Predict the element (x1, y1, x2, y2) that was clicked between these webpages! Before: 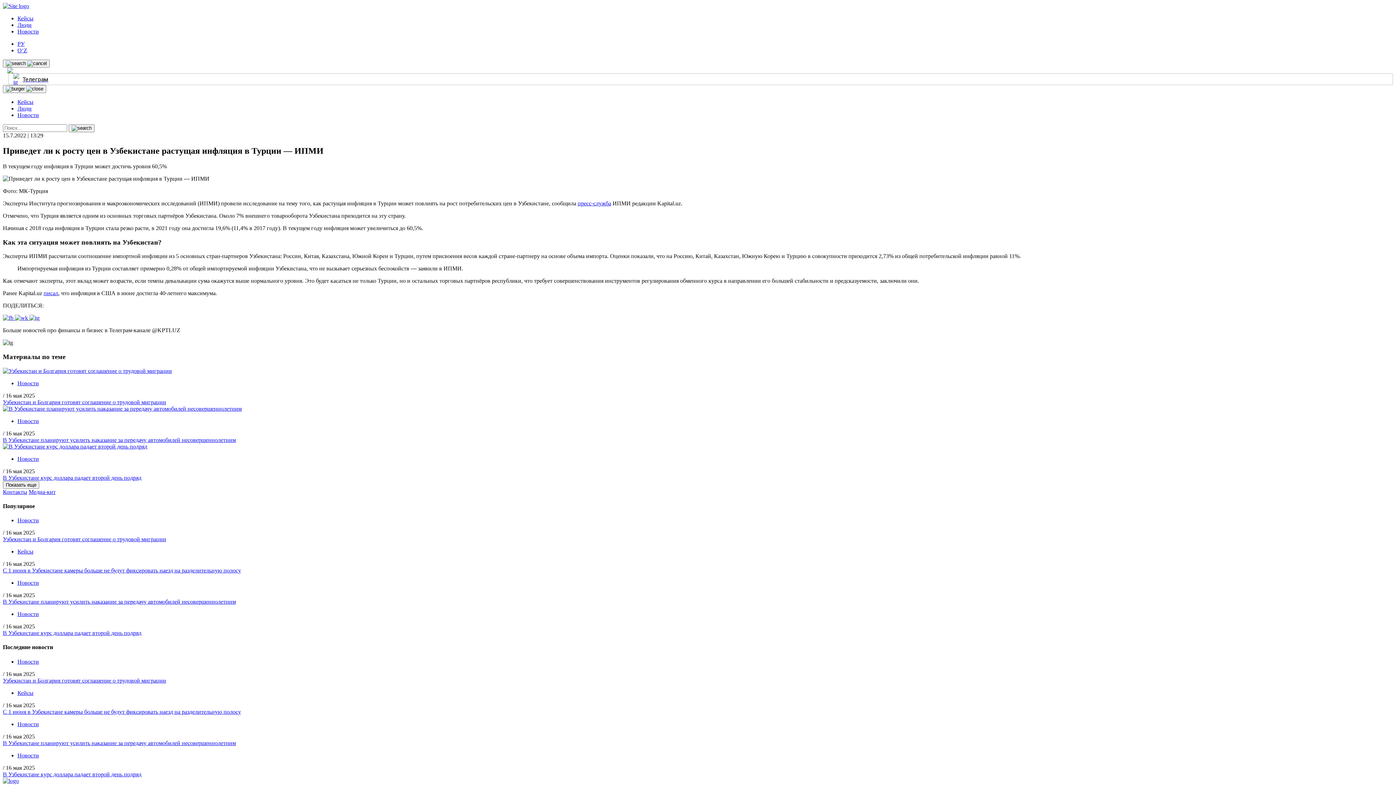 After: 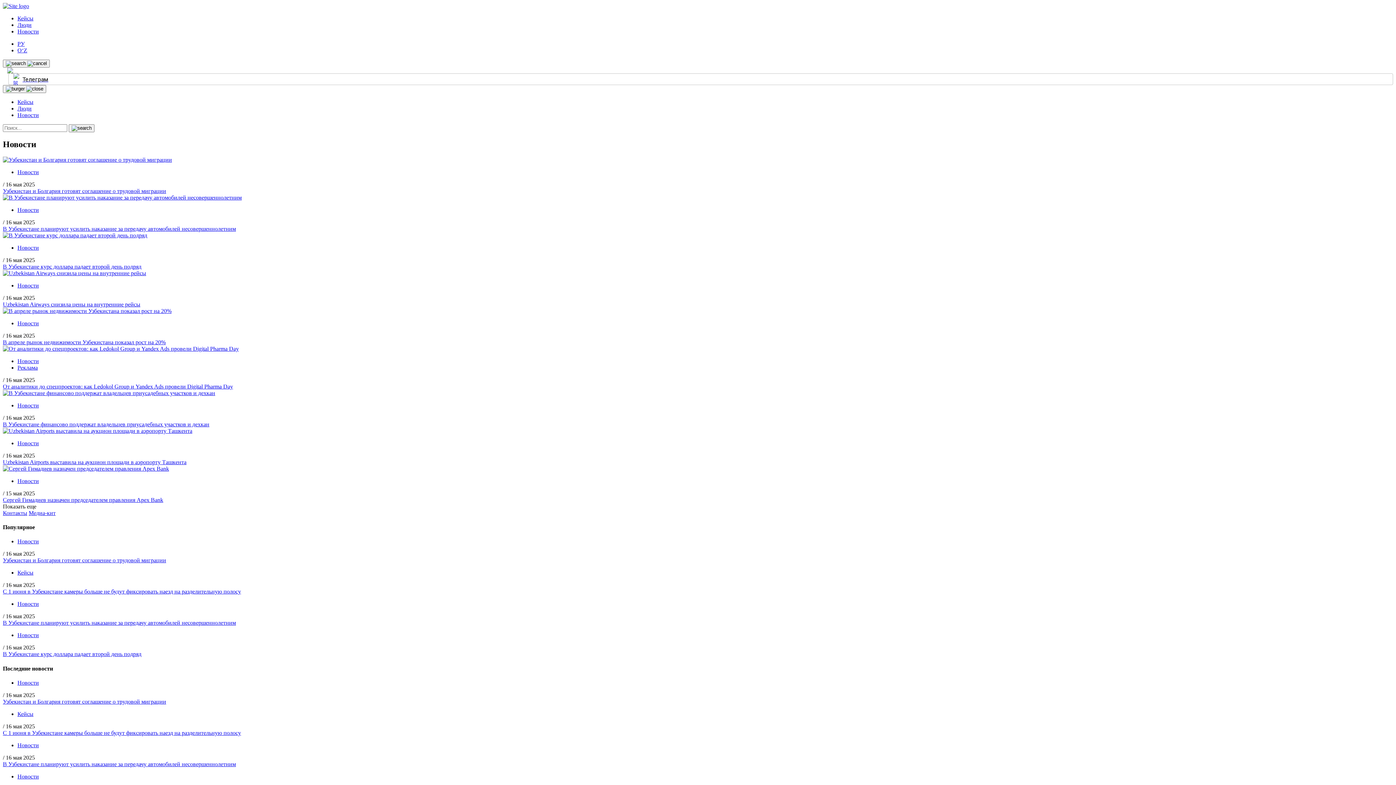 Action: bbox: (17, 28, 38, 34) label: Новости